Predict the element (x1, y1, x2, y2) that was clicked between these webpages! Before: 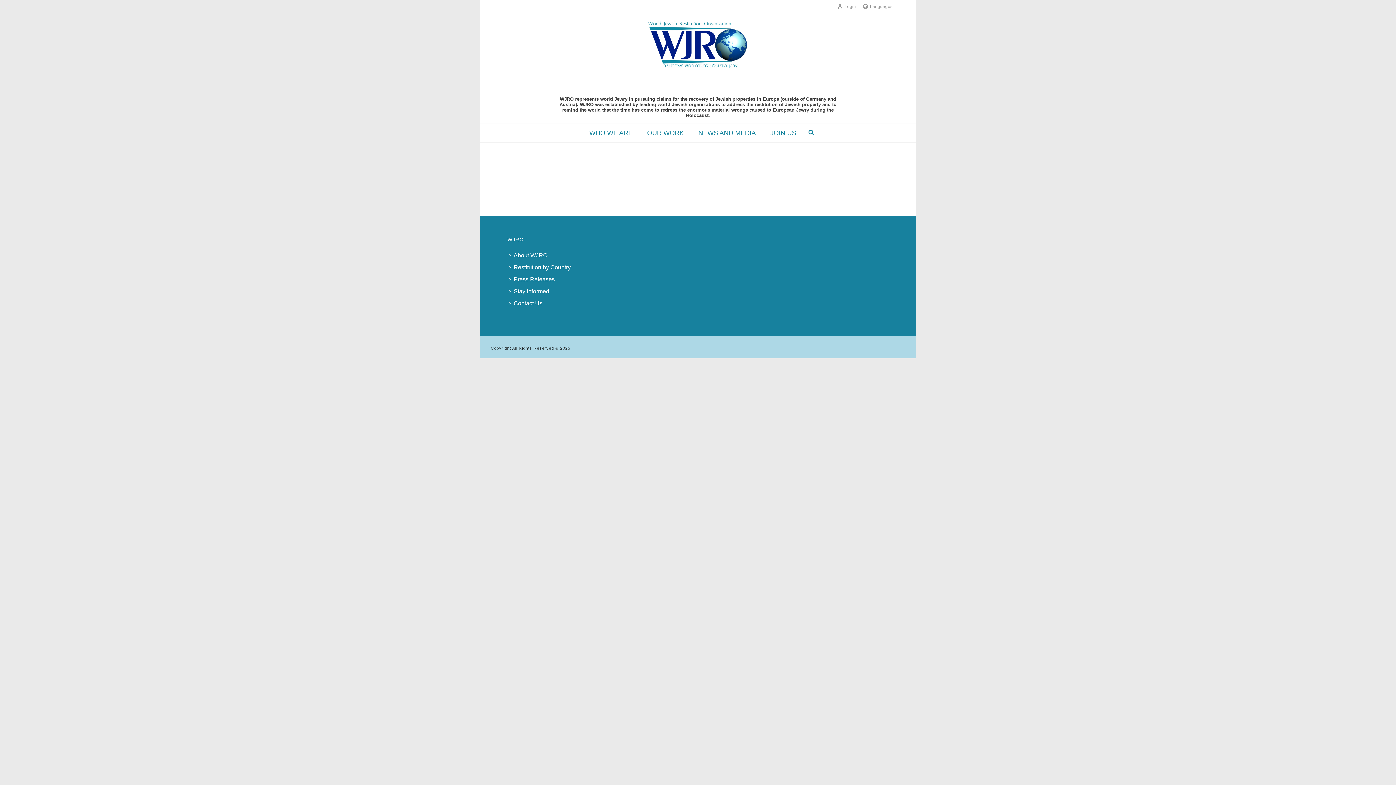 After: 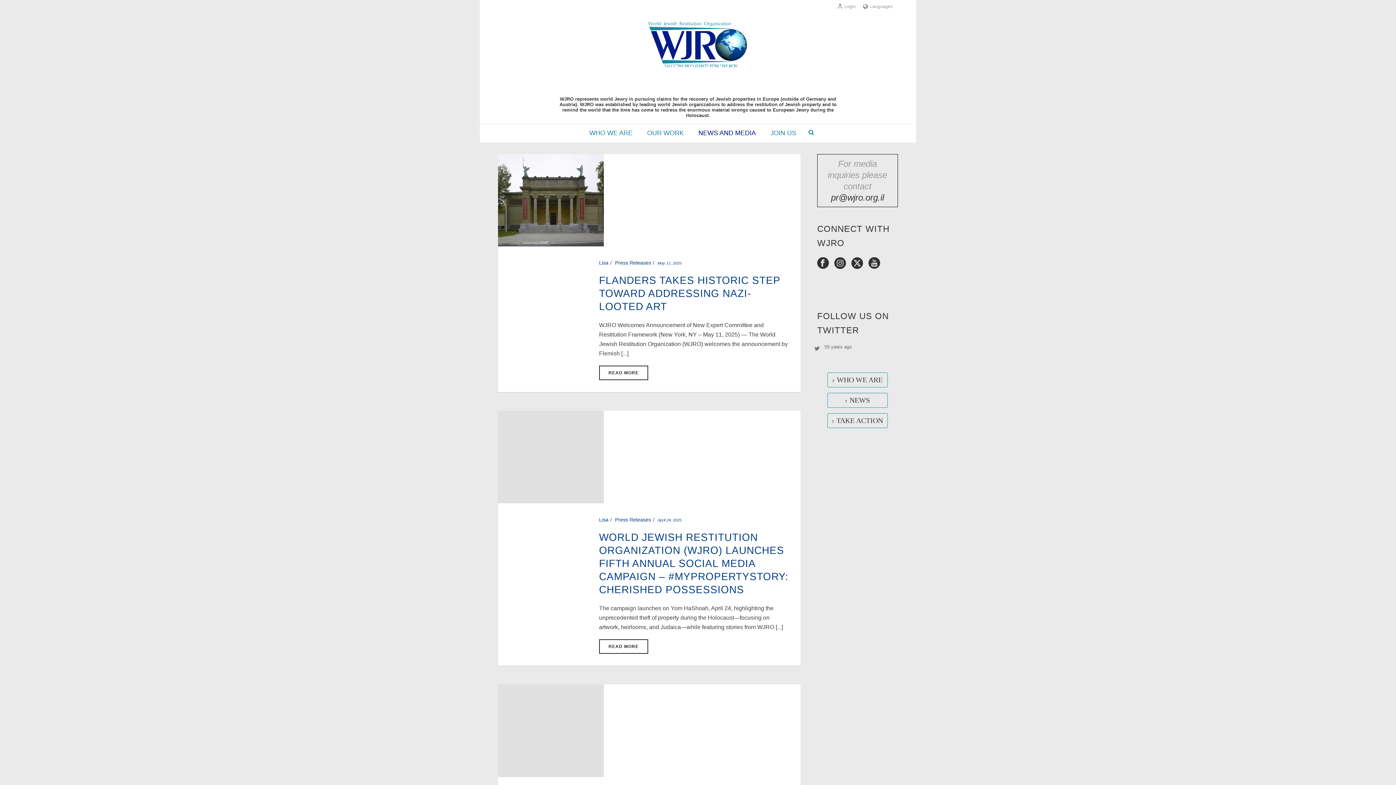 Action: bbox: (507, 273, 560, 285) label: Press Releases